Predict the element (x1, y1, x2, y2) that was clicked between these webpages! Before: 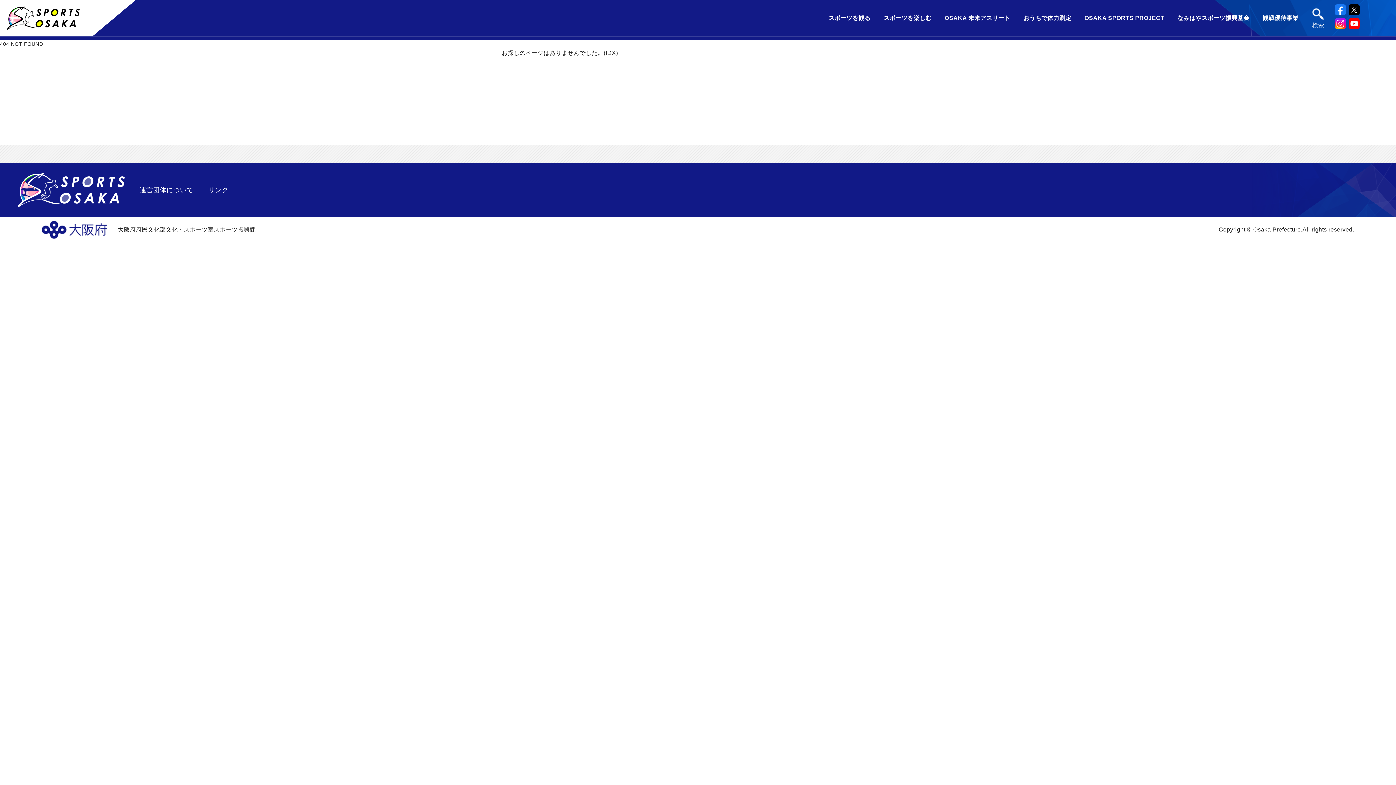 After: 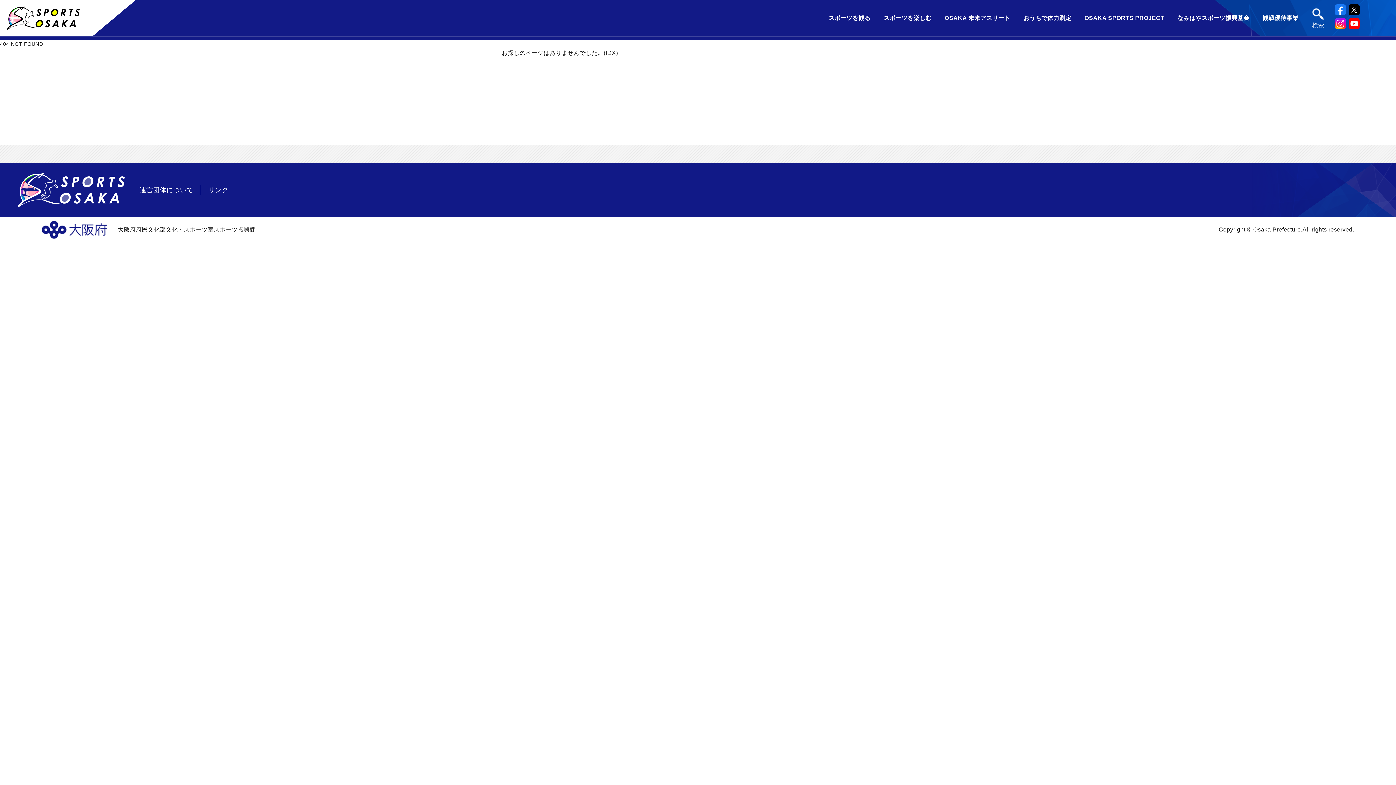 Action: bbox: (1349, 18, 1360, 29)